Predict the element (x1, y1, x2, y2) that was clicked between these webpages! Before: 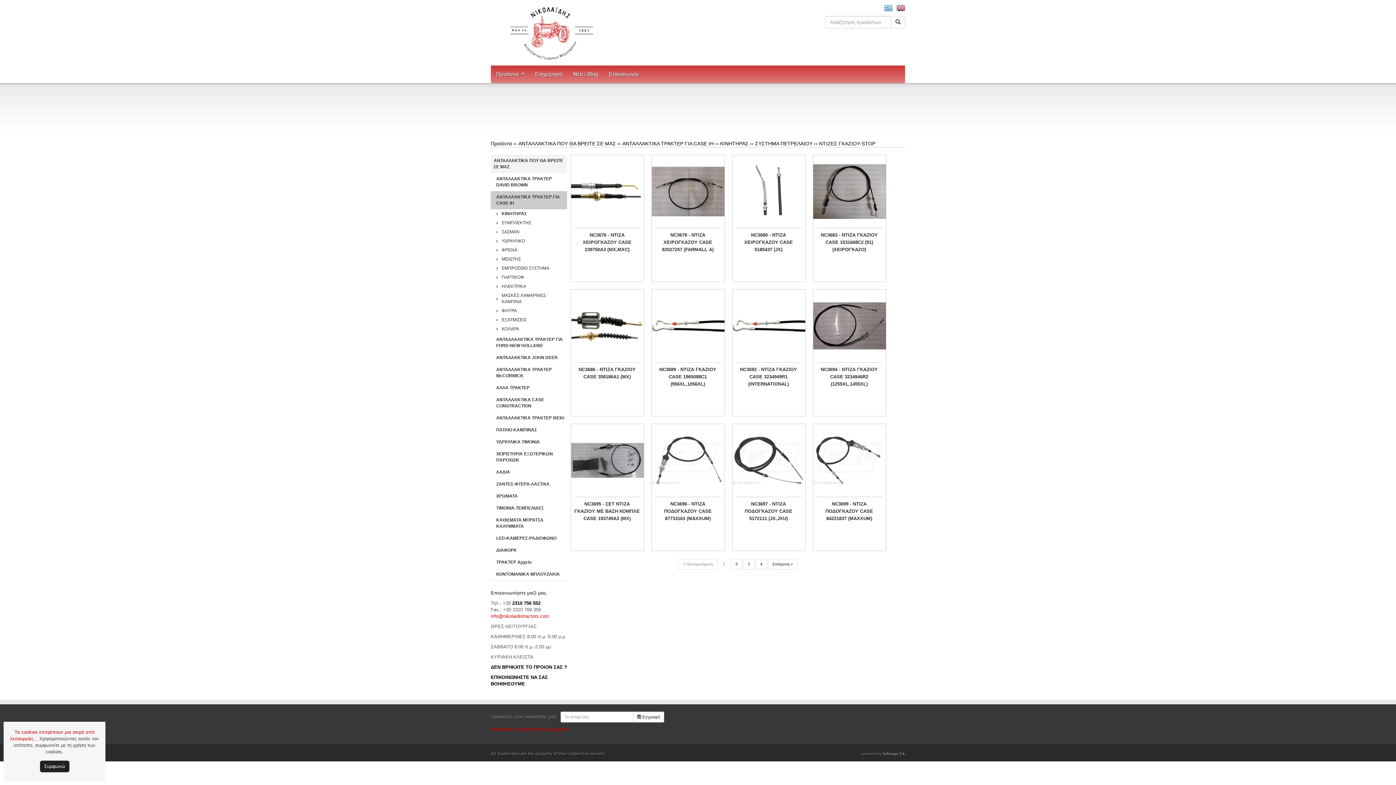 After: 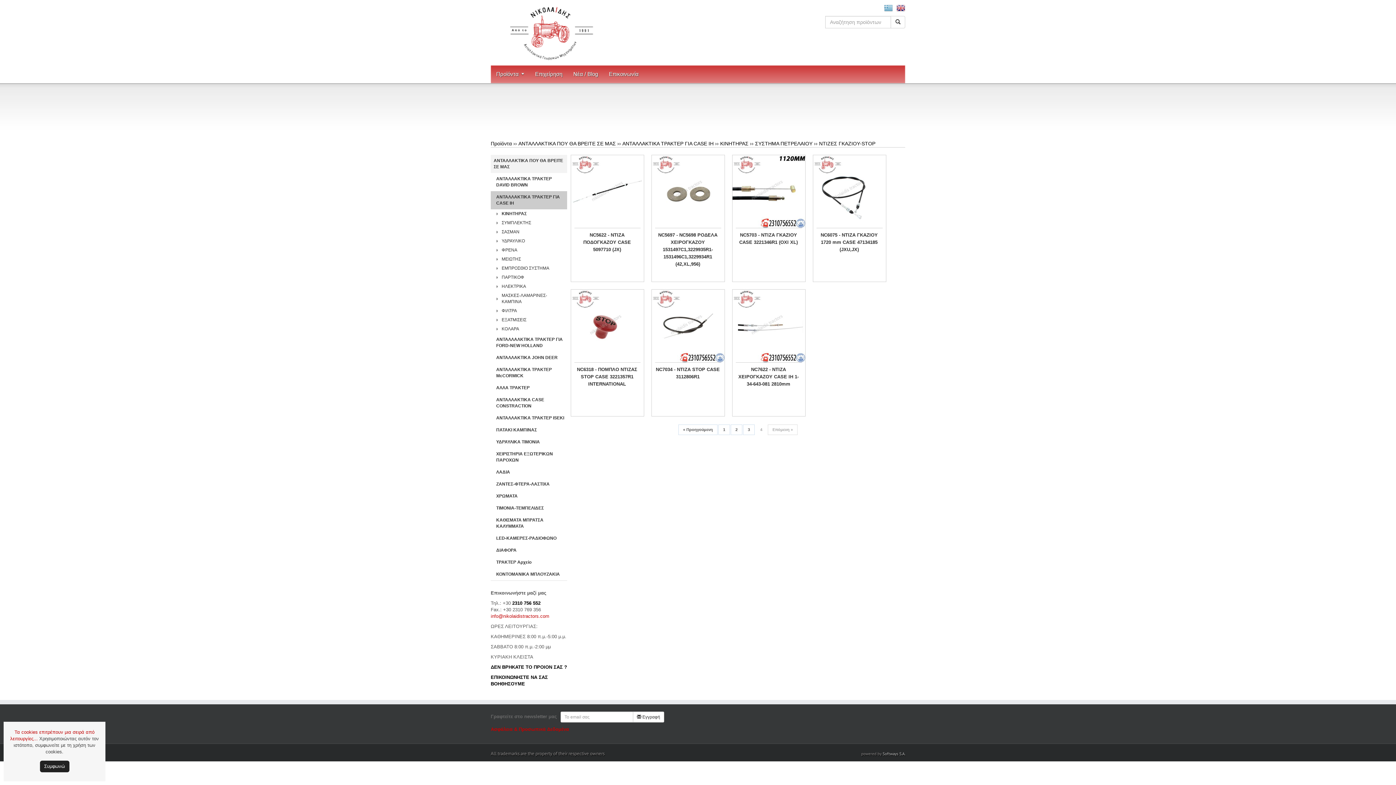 Action: label: 4 bbox: (755, 559, 767, 569)